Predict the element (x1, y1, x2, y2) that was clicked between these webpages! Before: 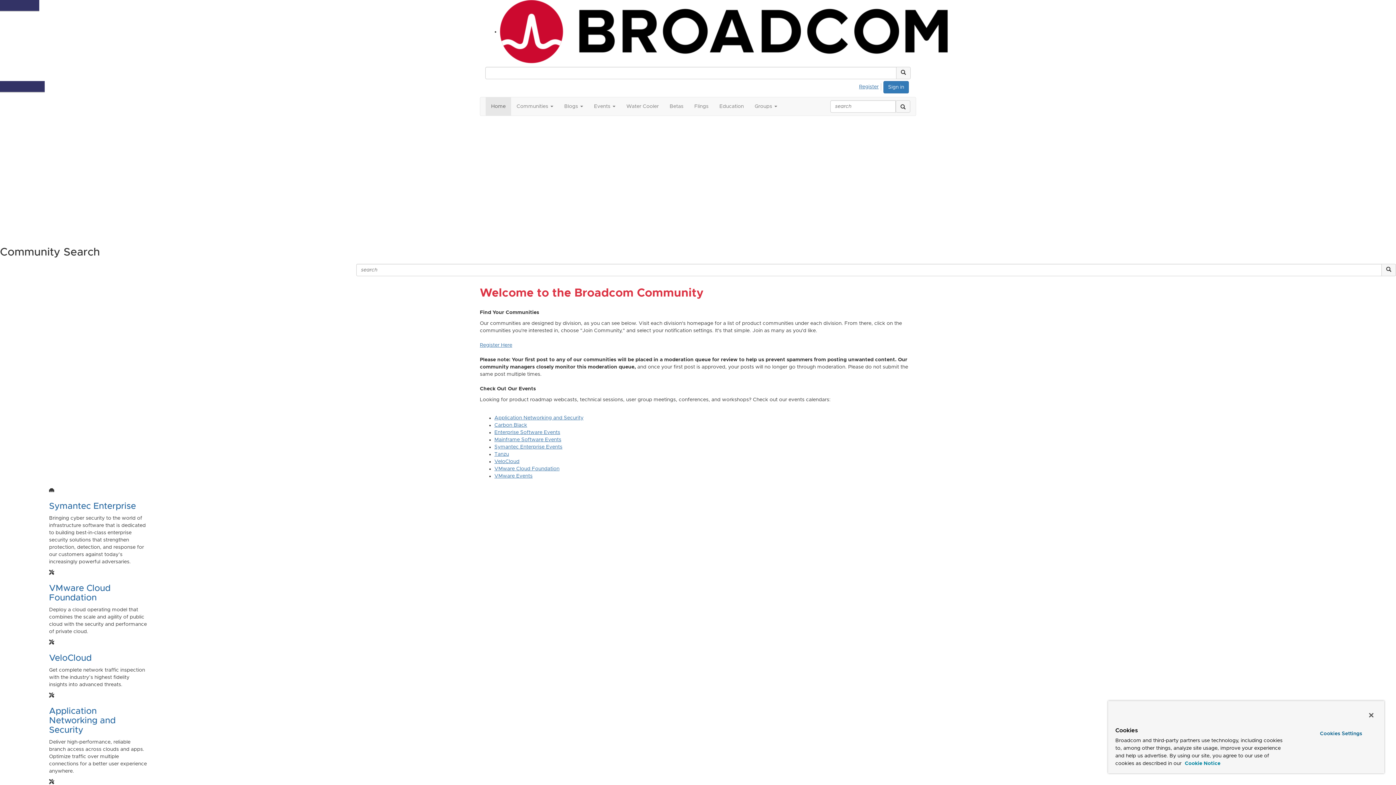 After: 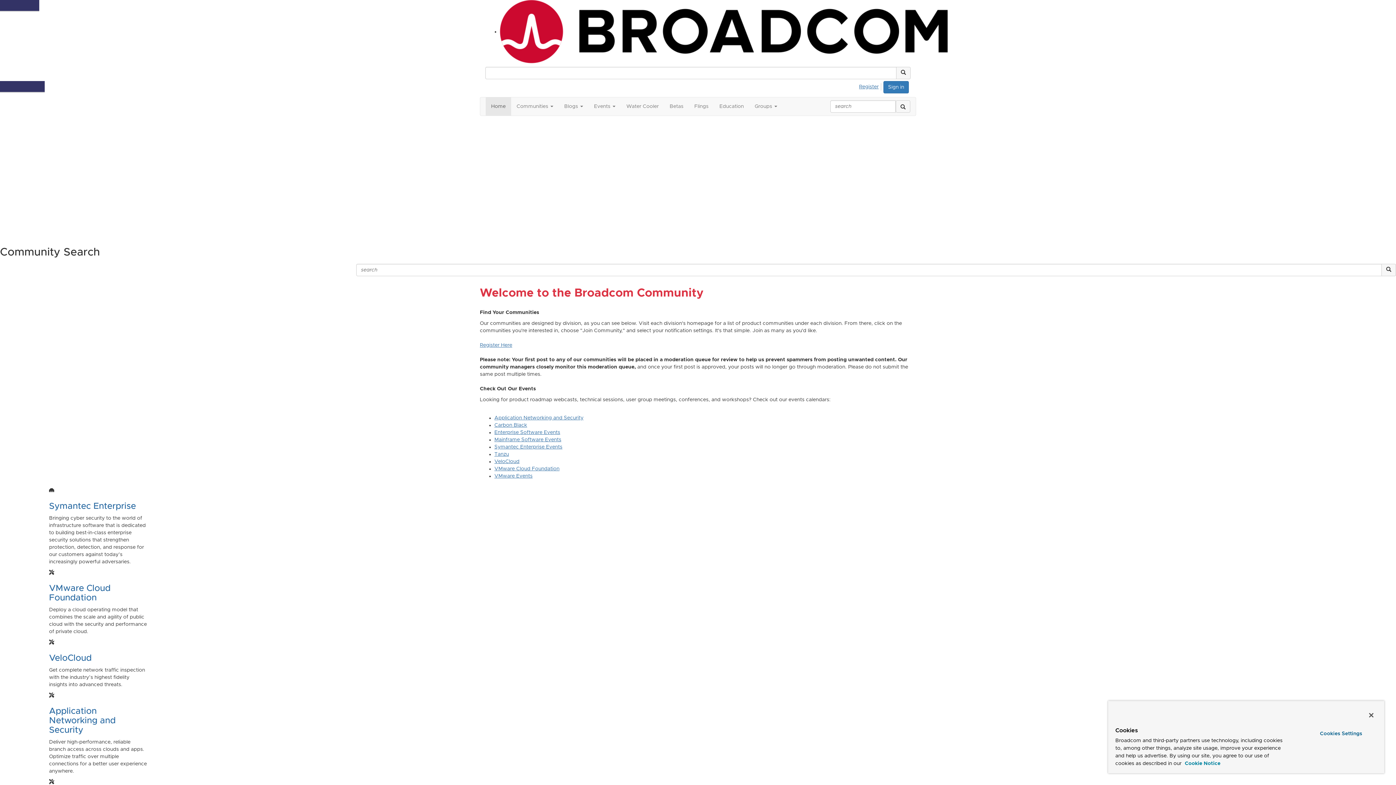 Action: bbox: (0, 233, 27, 238) label: Learn More